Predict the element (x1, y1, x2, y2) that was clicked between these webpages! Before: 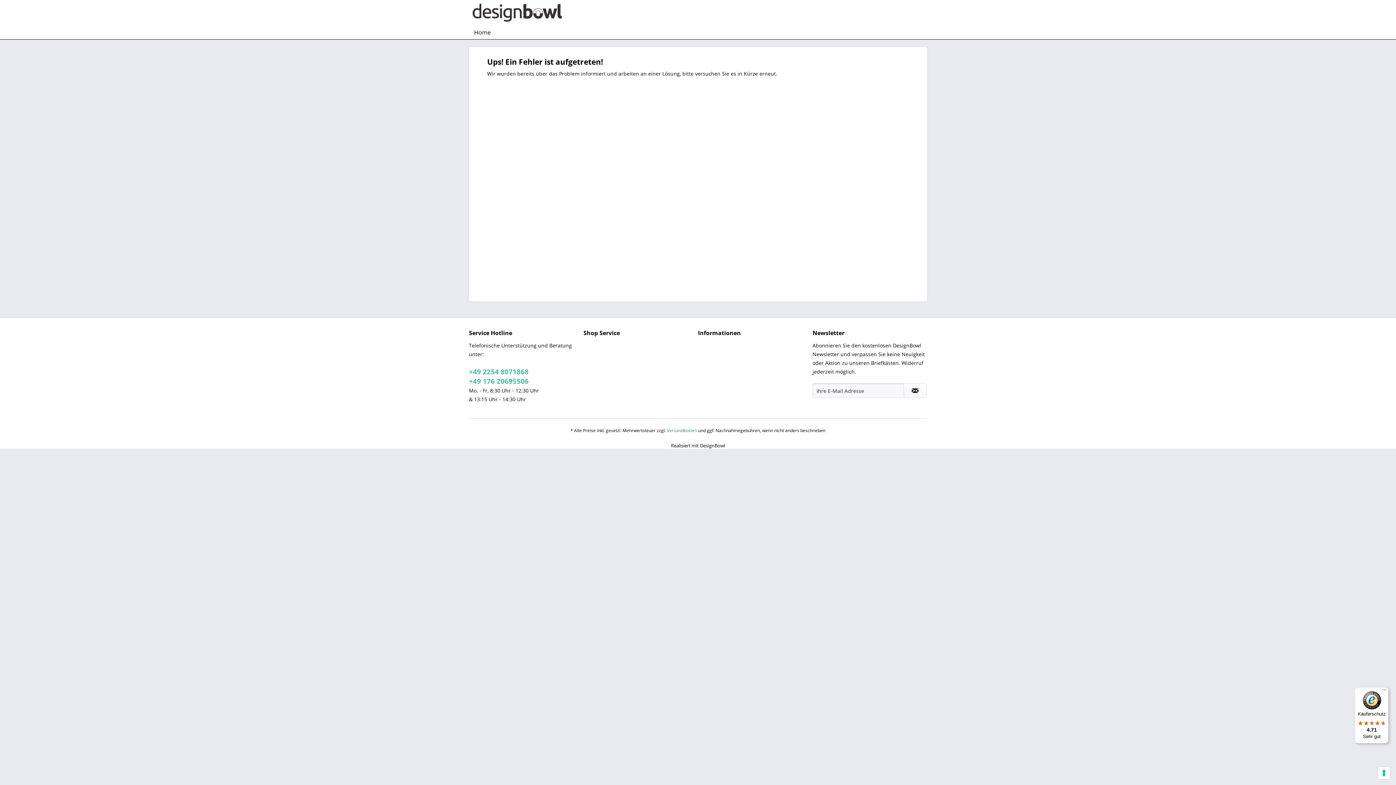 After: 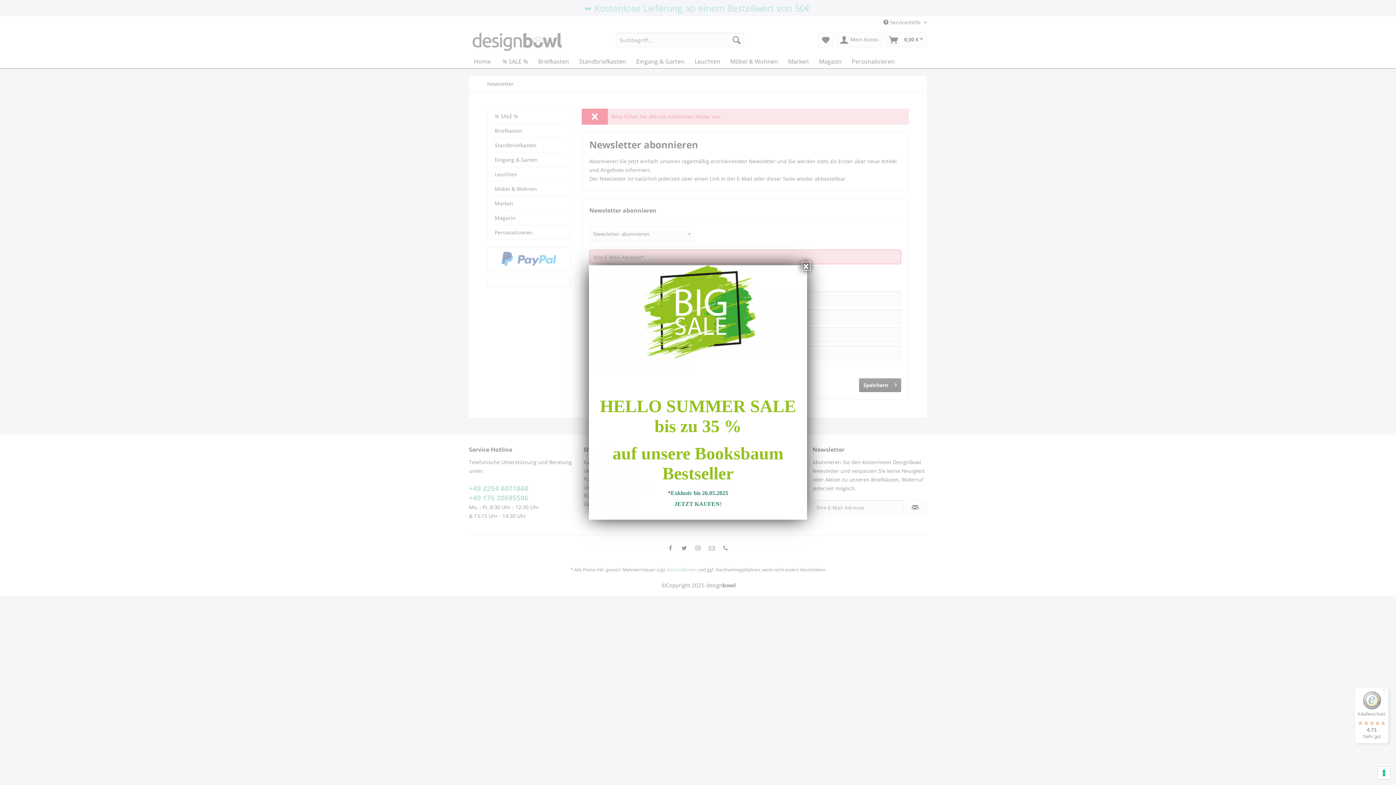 Action: bbox: (904, 383, 926, 398) label: Newsletter abonnieren